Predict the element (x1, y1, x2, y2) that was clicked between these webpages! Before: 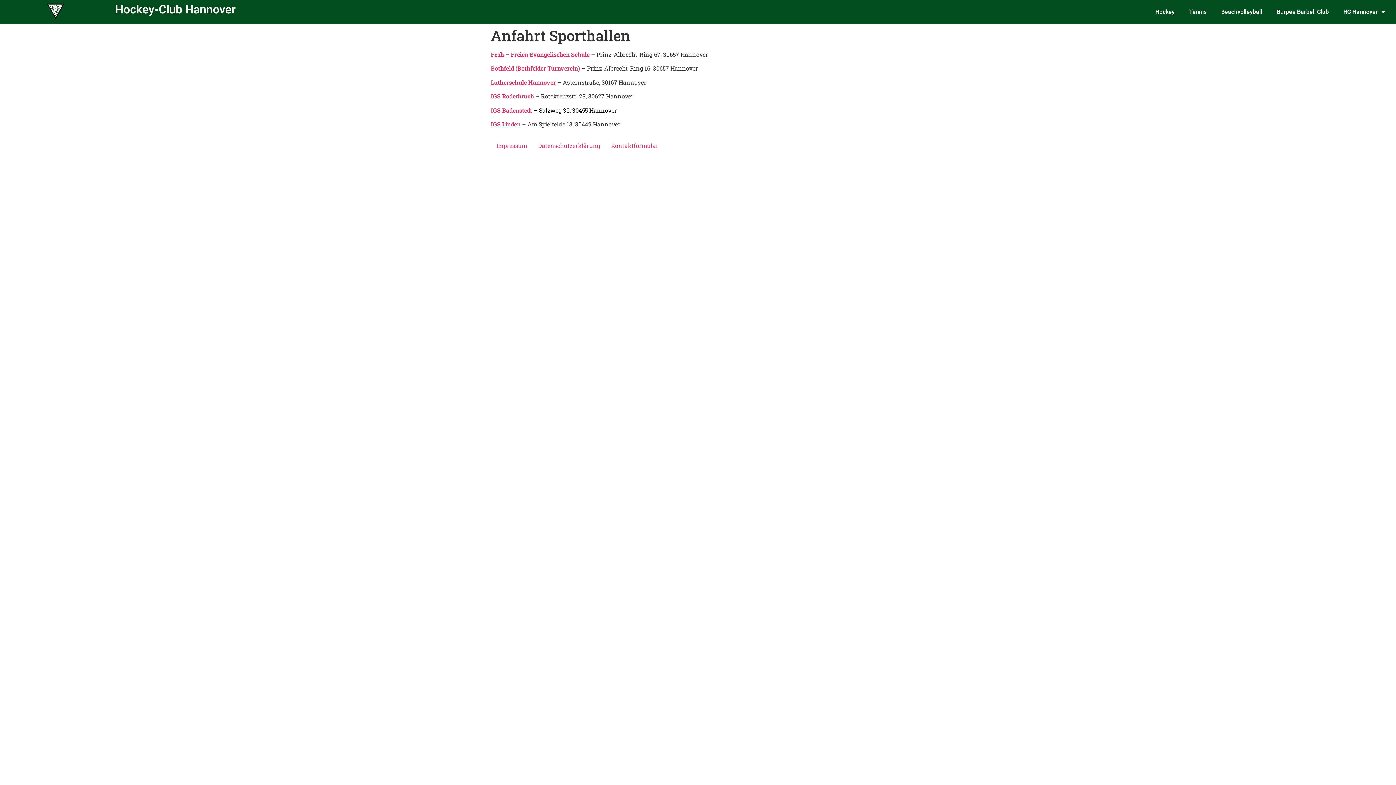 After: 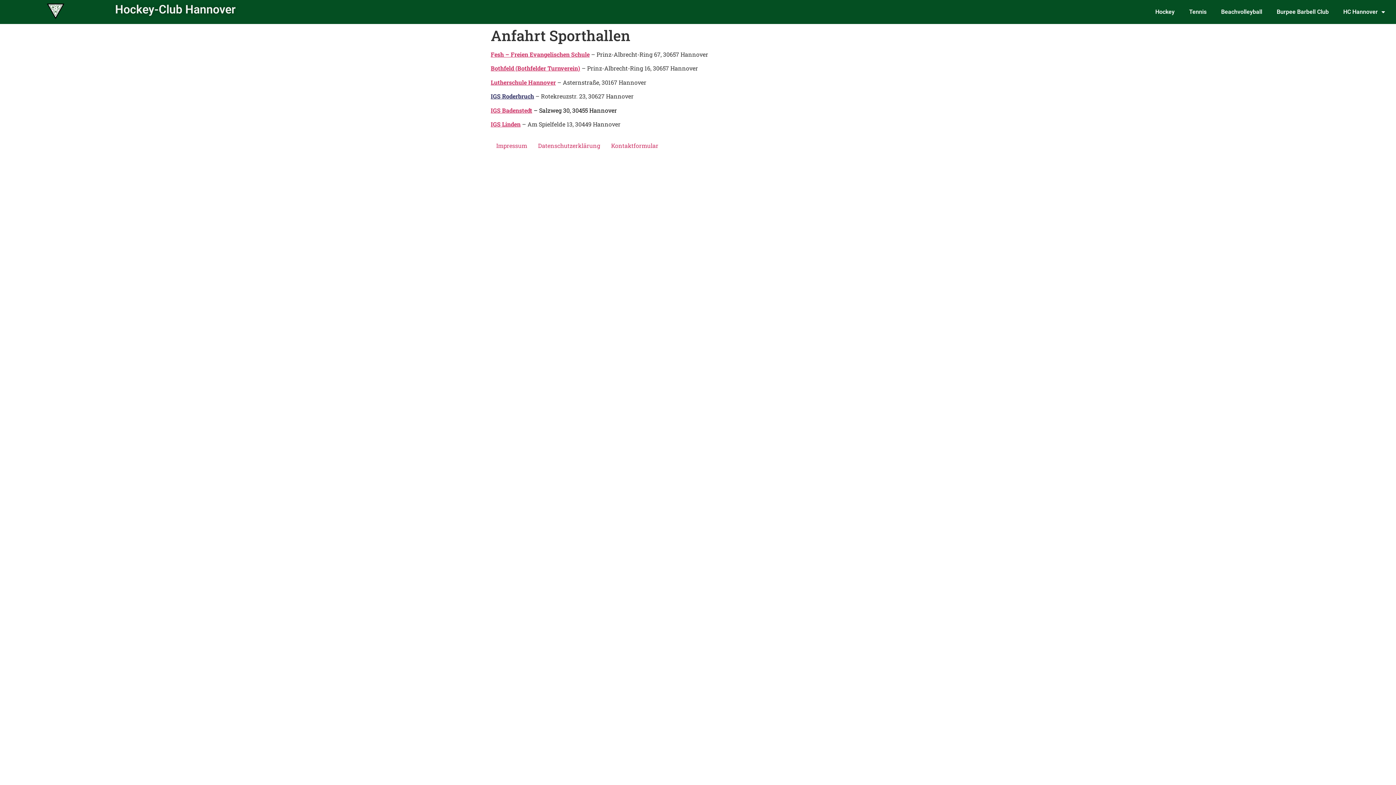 Action: bbox: (490, 92, 534, 100) label: IGS Roderbruch